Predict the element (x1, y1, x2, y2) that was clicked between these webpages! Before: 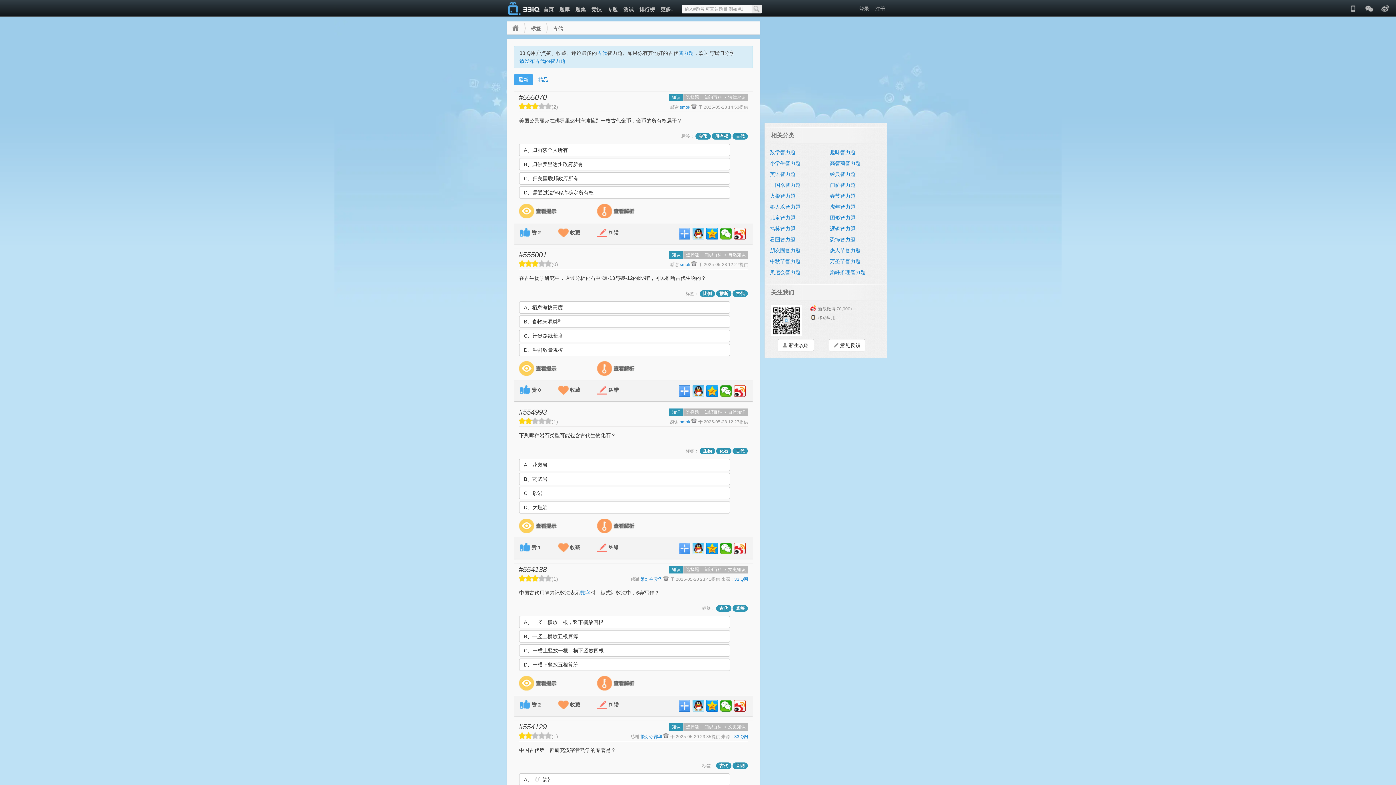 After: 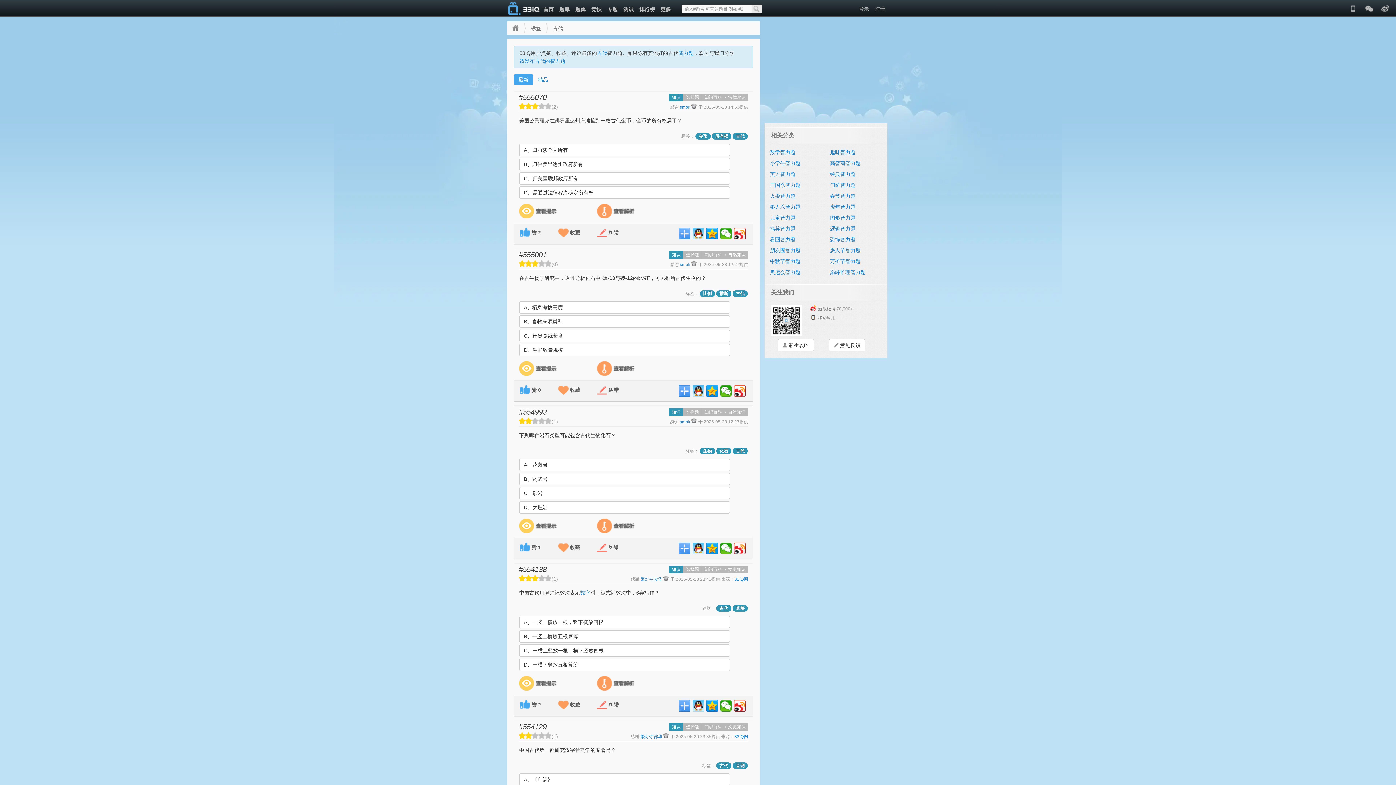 Action: label: 古代 bbox: (736, 448, 744, 453)